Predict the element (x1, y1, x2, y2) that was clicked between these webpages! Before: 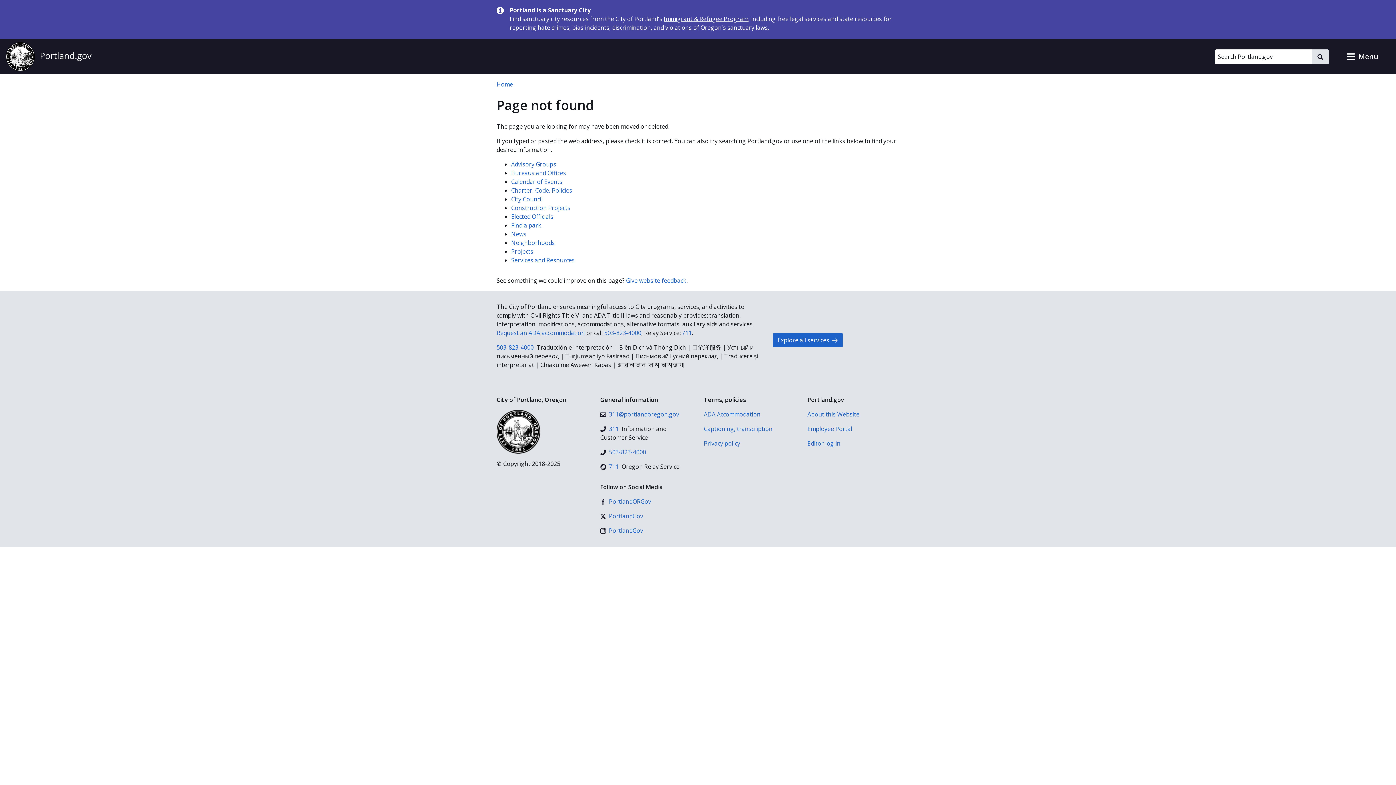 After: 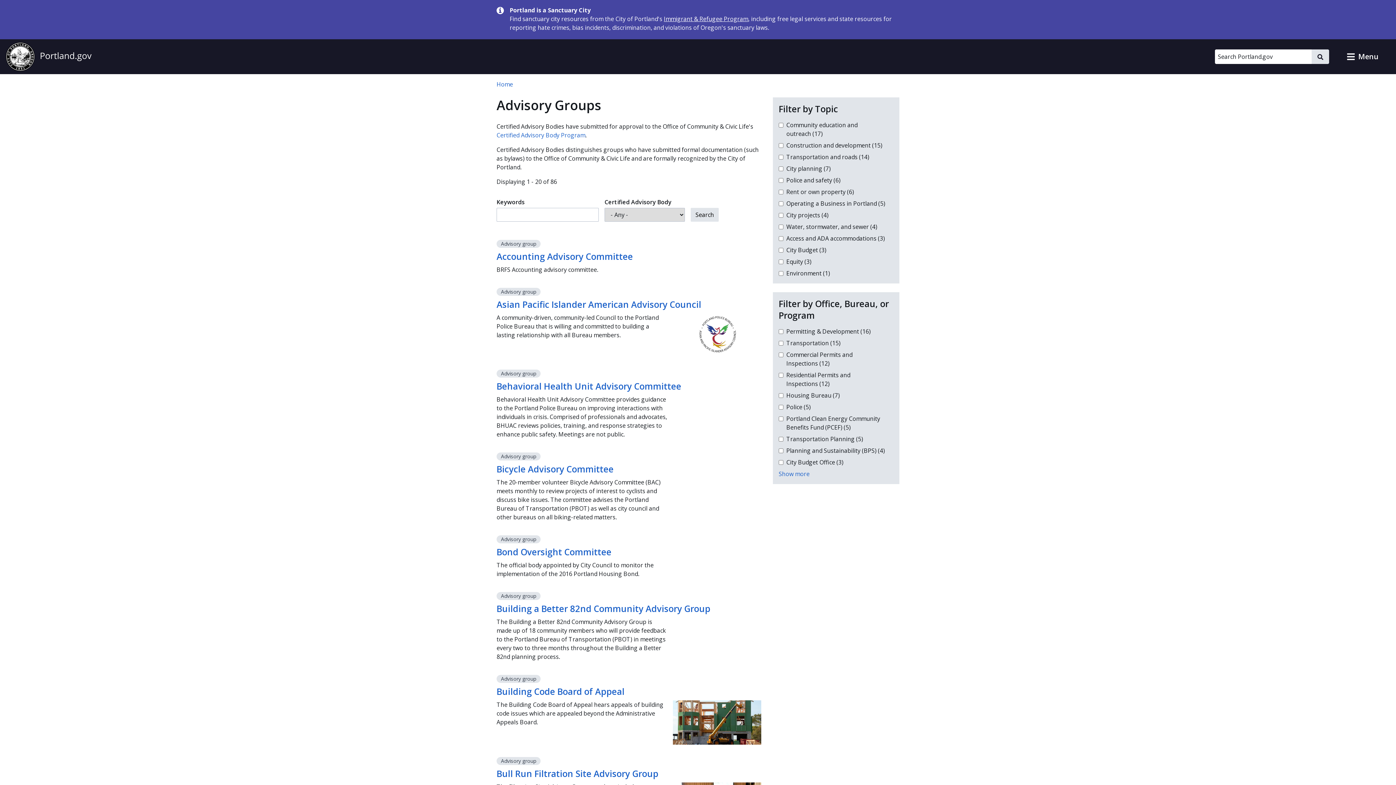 Action: label: Advisory Groups bbox: (511, 160, 556, 168)